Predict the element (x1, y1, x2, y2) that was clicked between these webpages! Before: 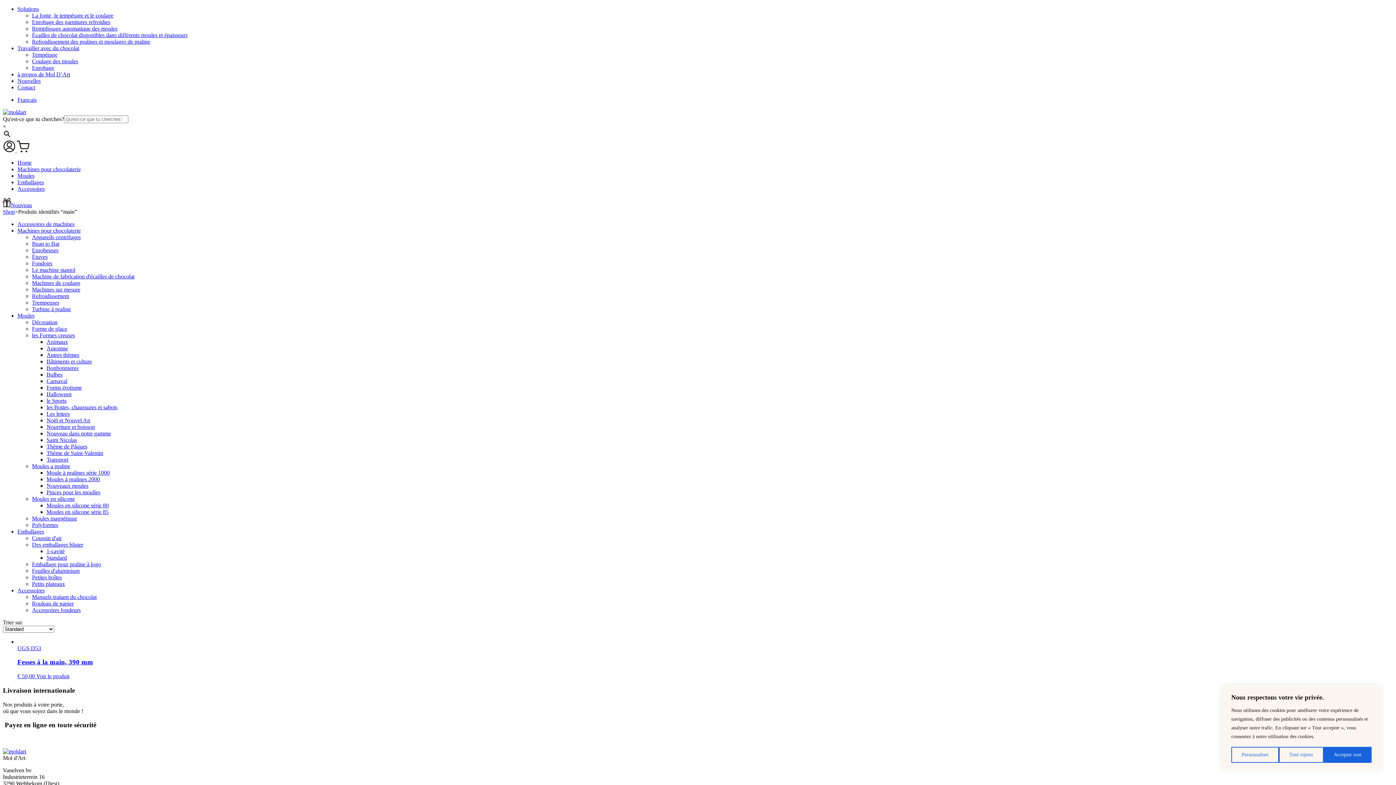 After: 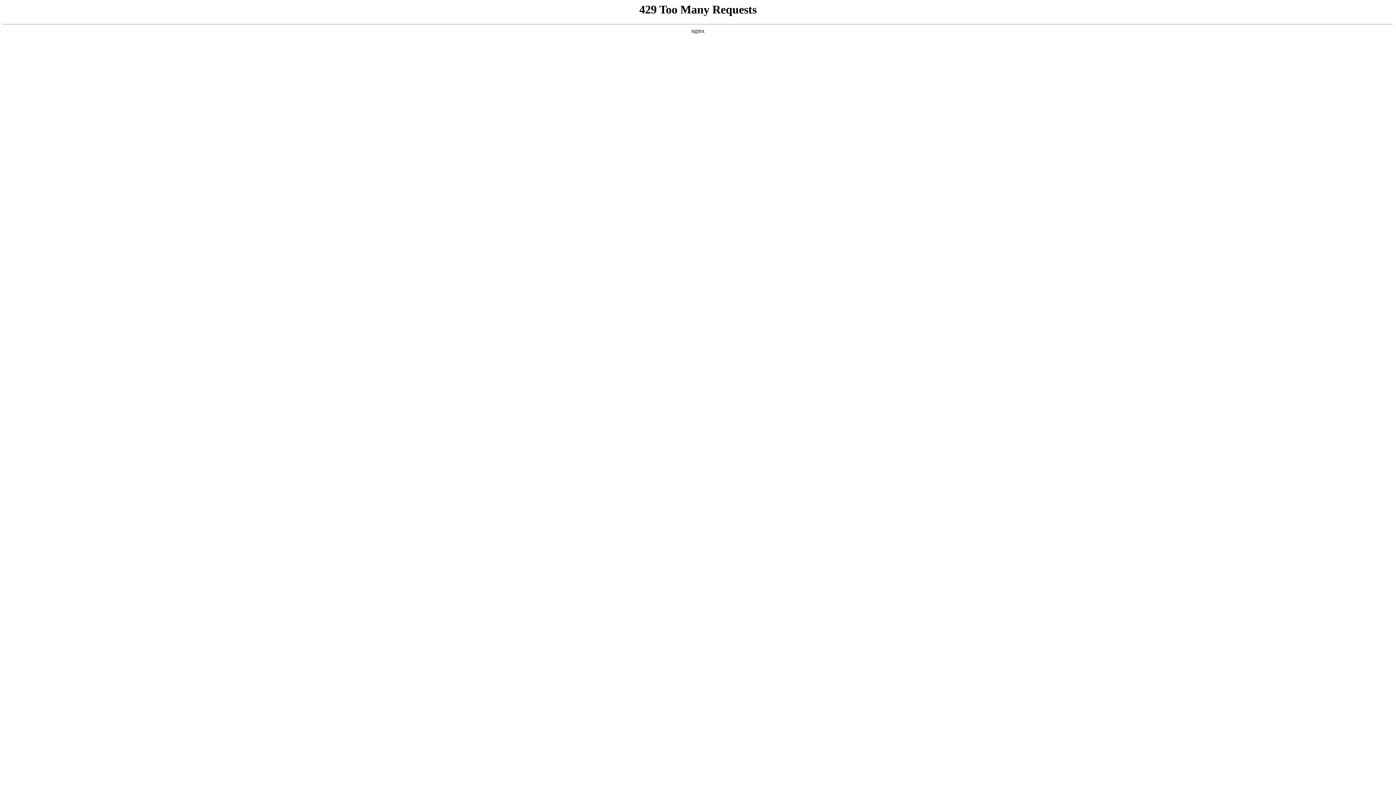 Action: label: Refroidissement bbox: (32, 292, 69, 299)